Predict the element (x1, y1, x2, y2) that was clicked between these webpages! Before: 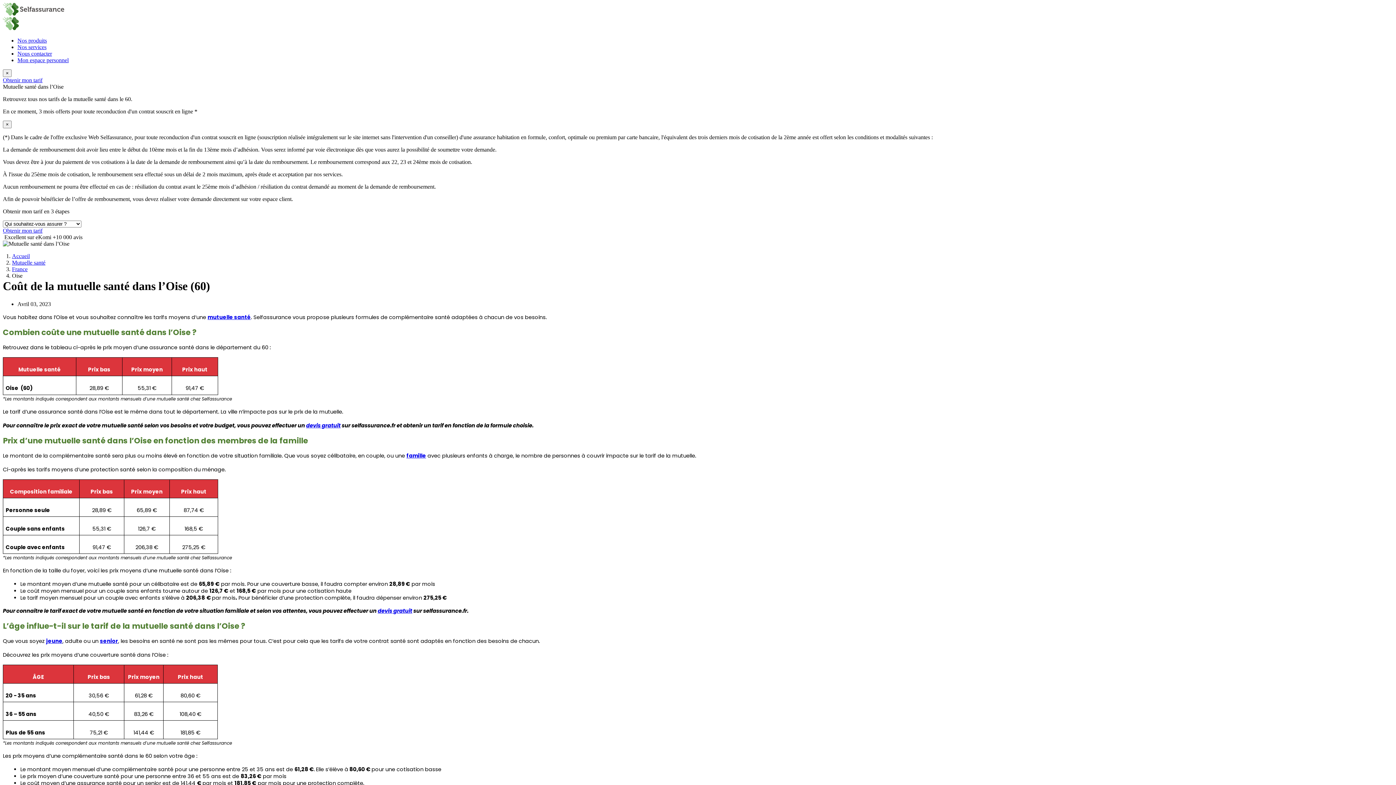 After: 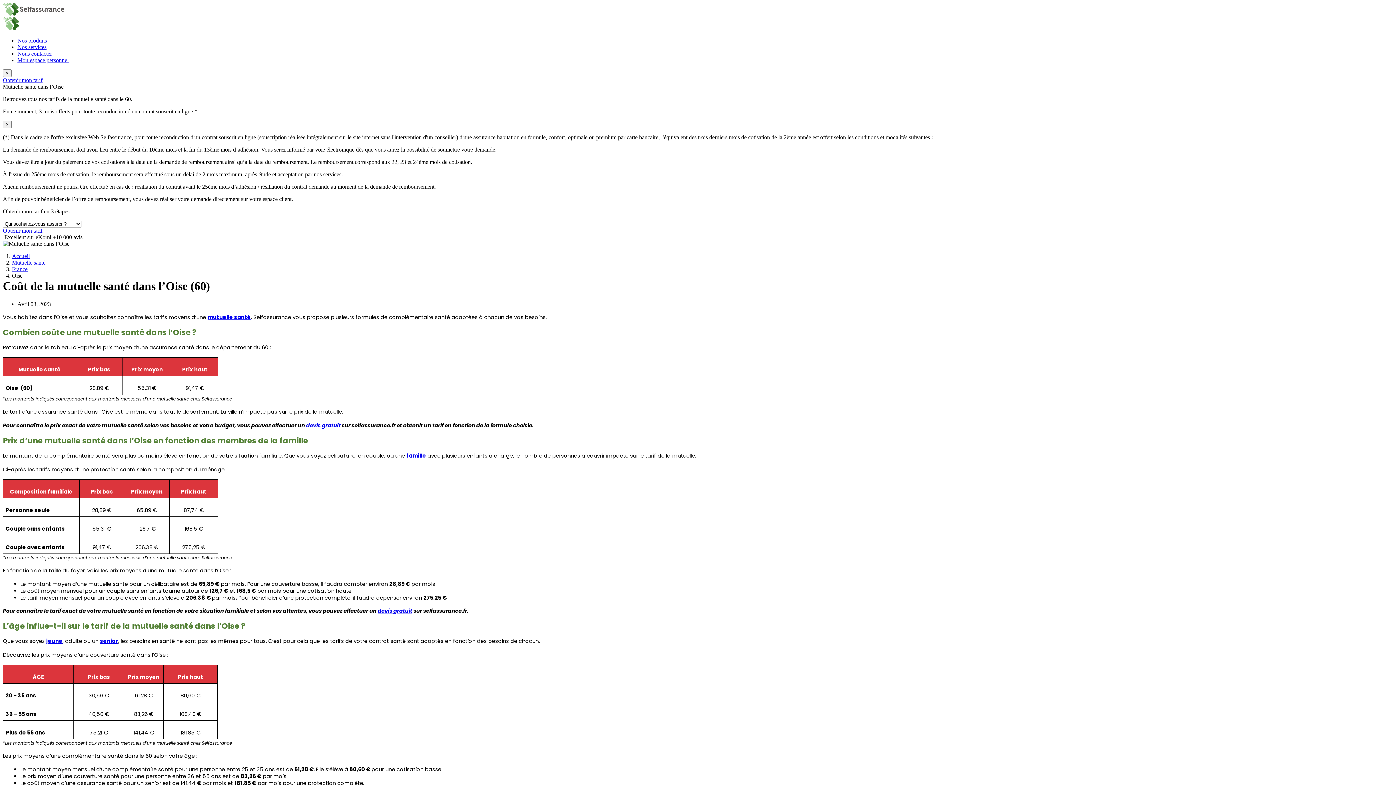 Action: bbox: (377, 607, 412, 614) label: devis gratuit